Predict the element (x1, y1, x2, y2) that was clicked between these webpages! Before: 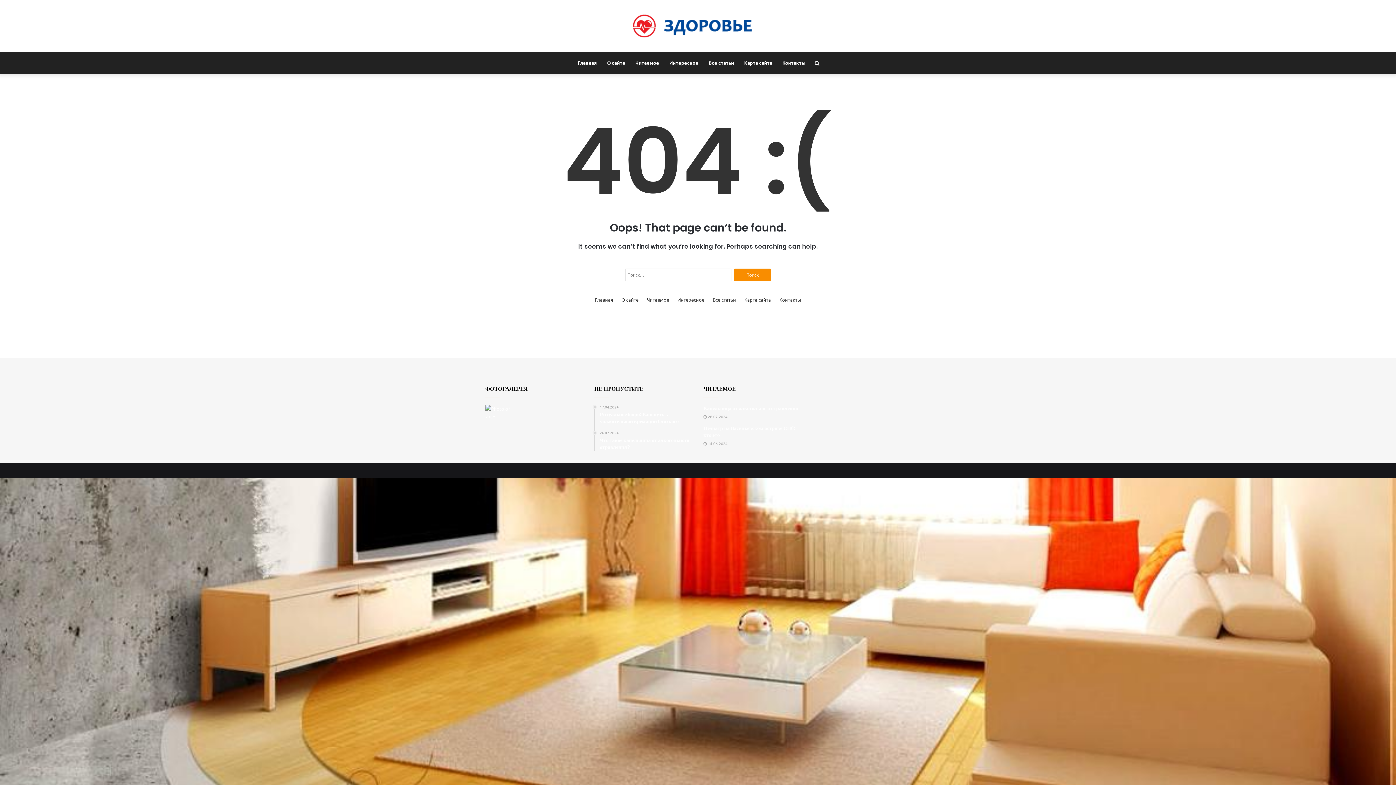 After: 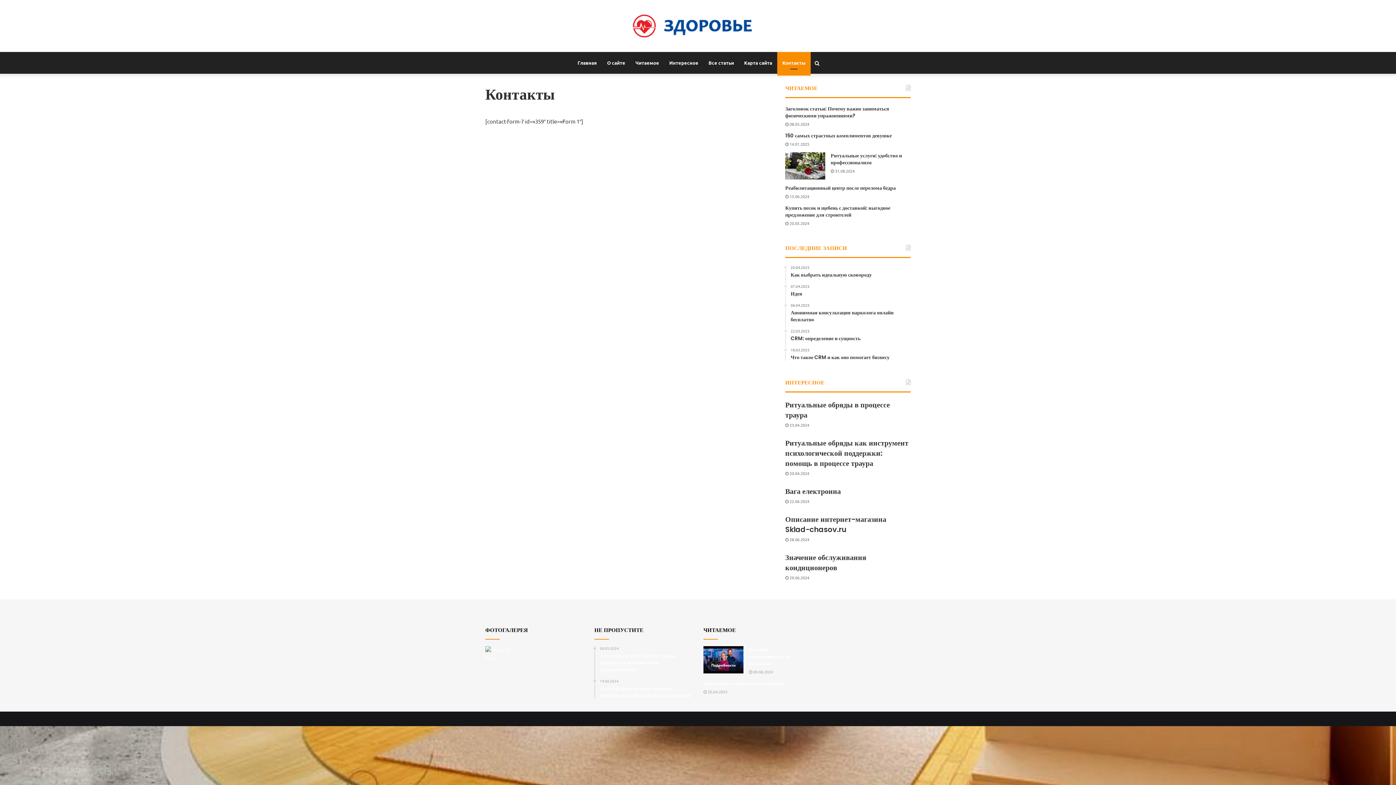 Action: bbox: (777, 52, 810, 73) label: Контакты